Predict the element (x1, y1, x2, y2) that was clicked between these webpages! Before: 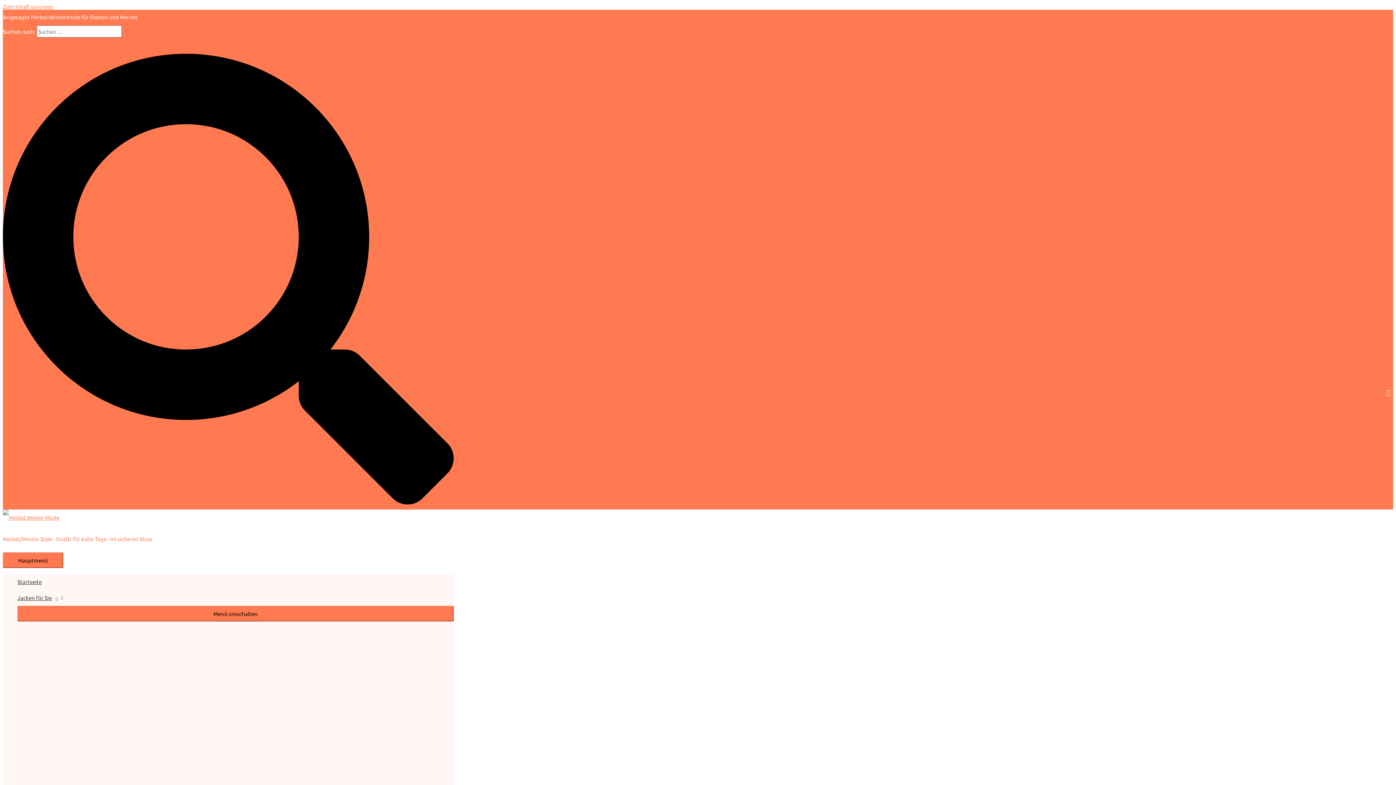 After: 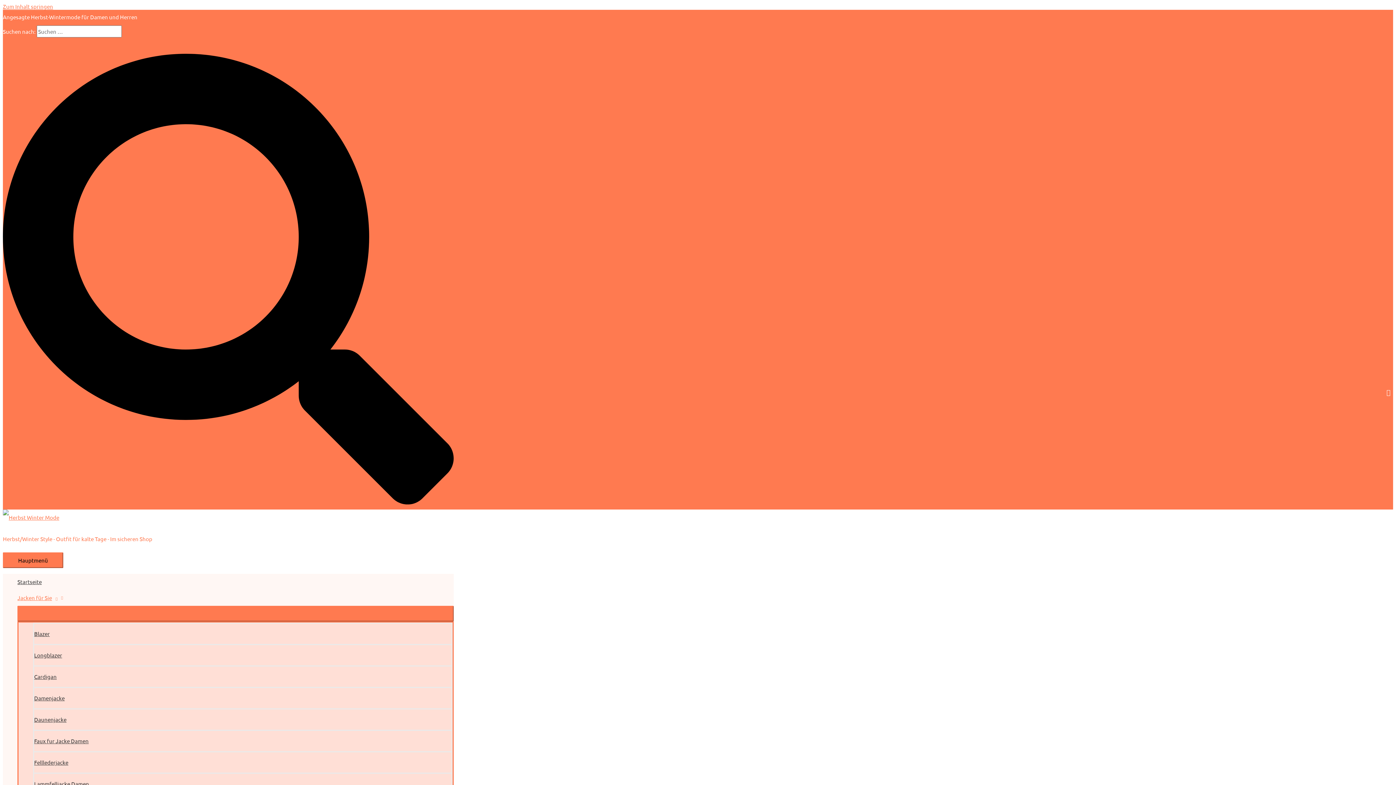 Action: label: Jacken für Sie bbox: (17, 590, 453, 606)